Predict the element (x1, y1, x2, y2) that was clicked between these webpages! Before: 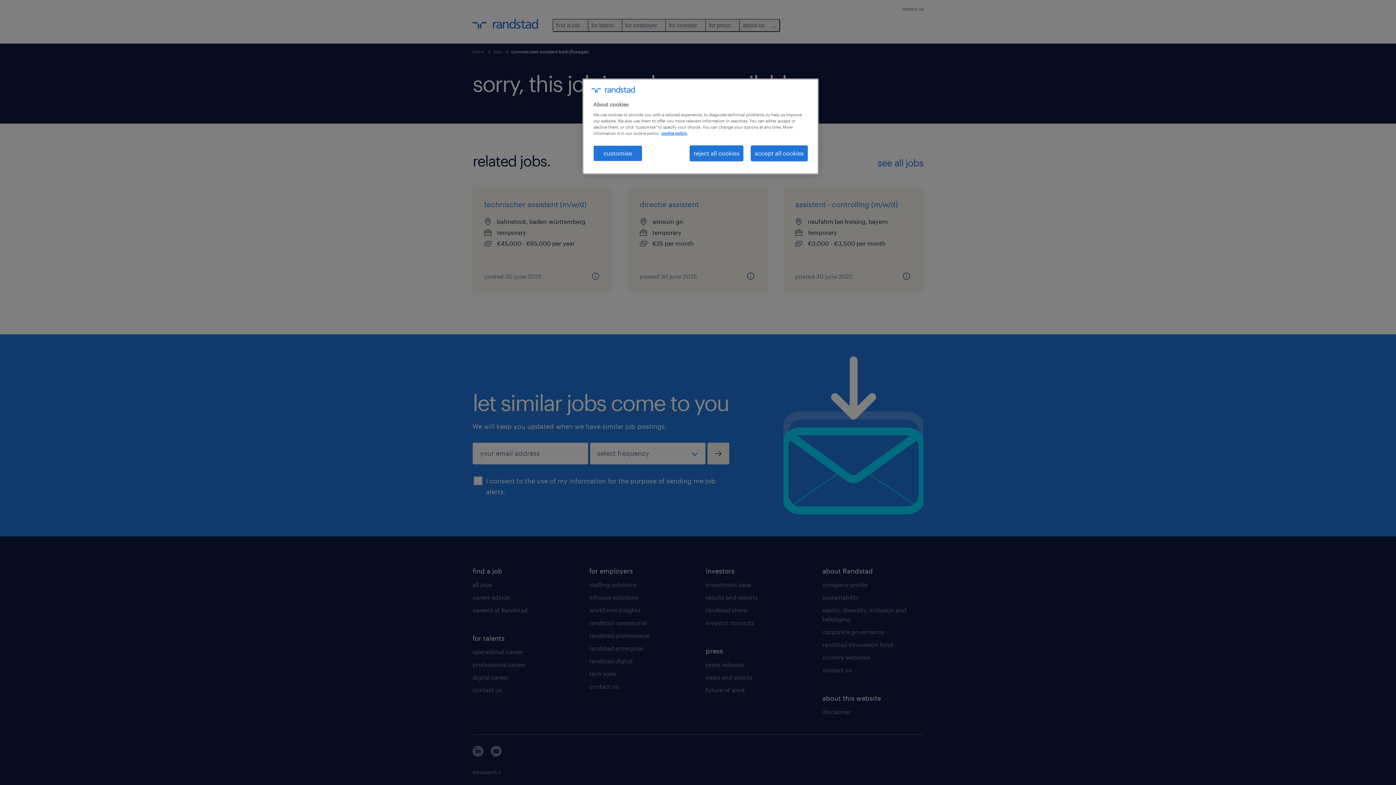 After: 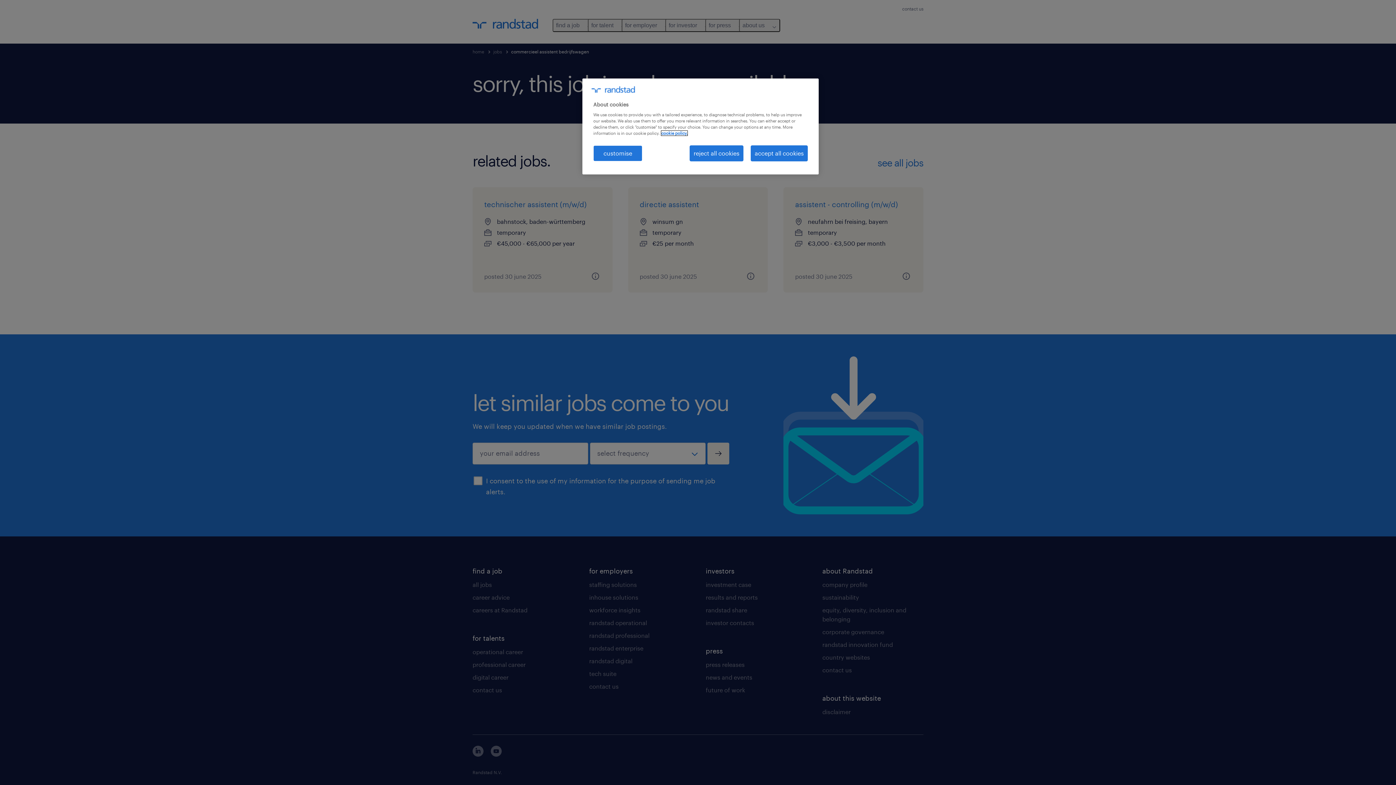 Action: bbox: (661, 130, 687, 135) label: More information about your privacy, opens in a new tab